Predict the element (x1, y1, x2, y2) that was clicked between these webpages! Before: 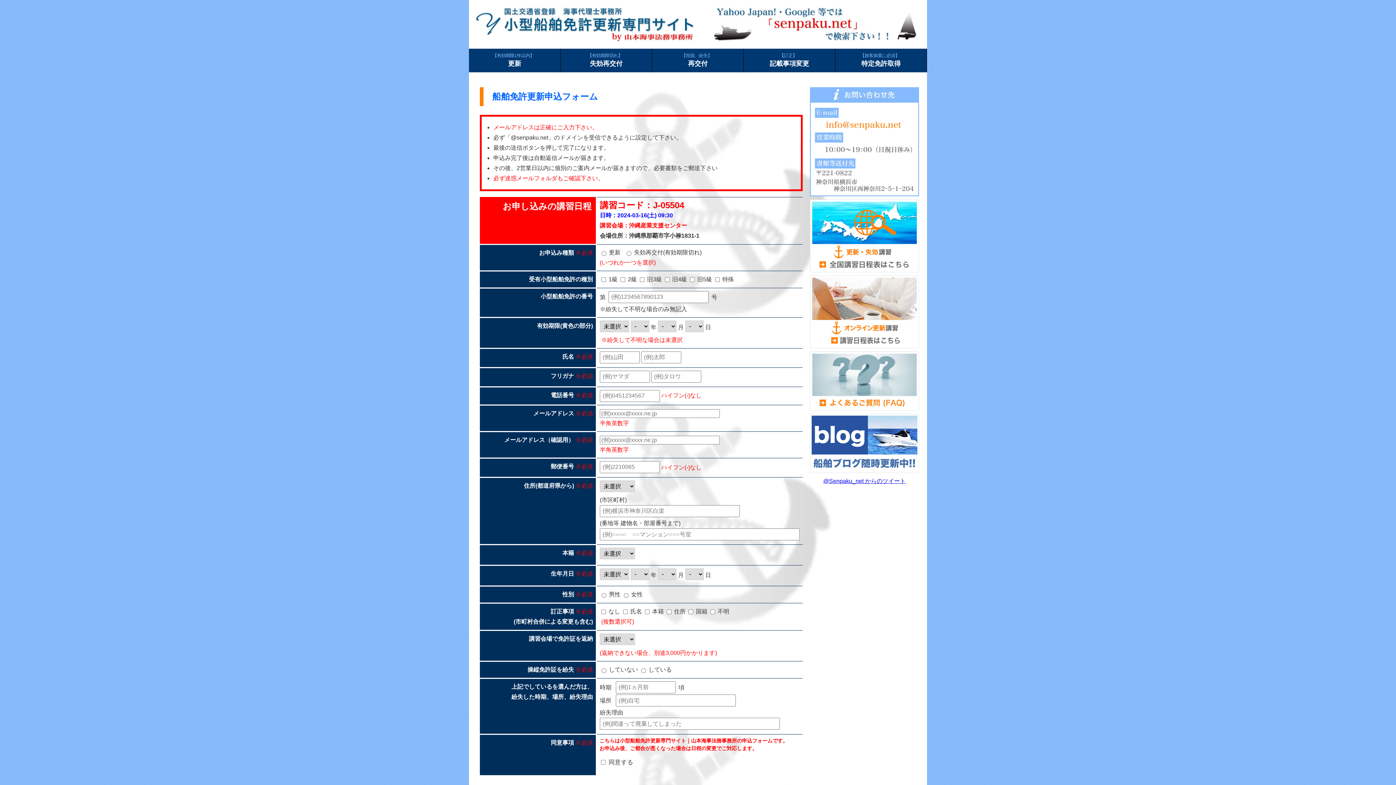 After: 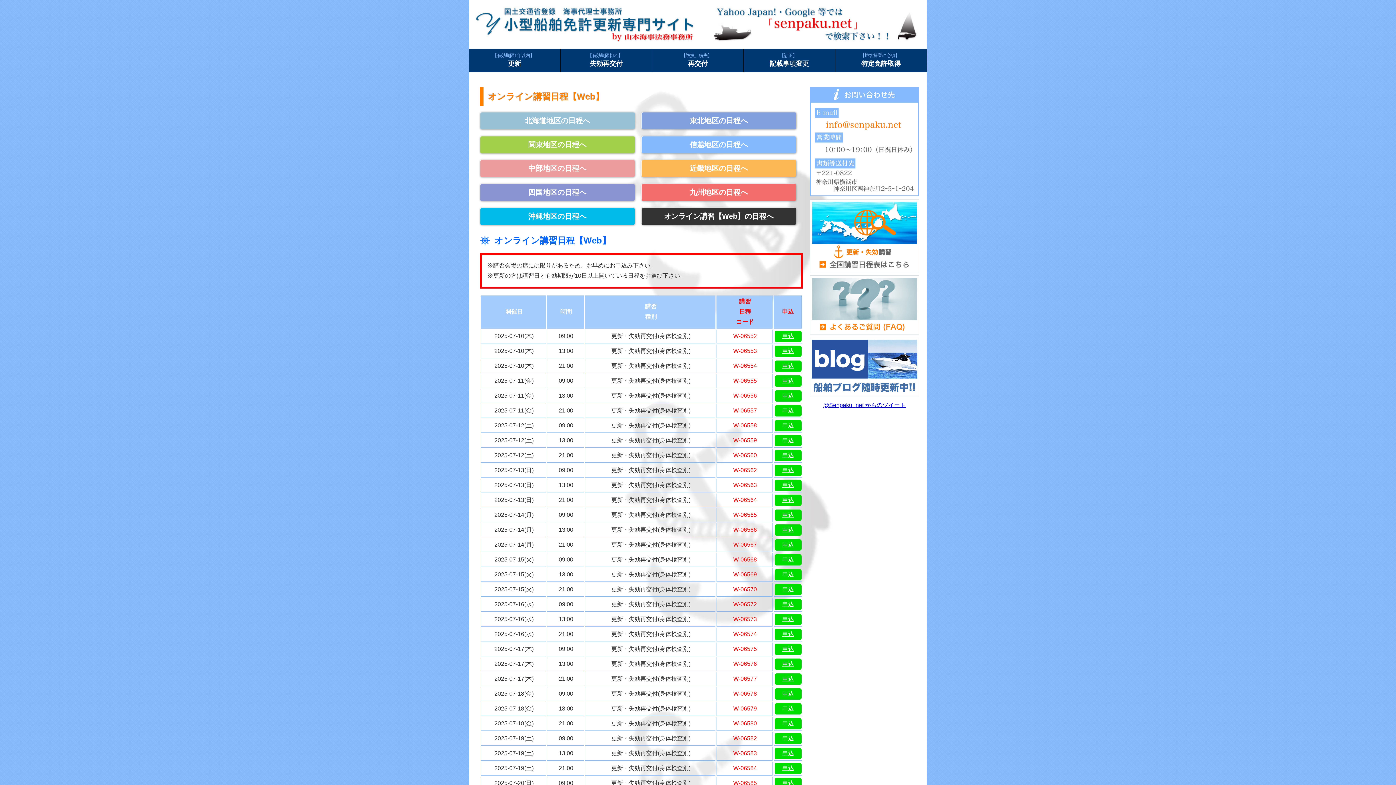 Action: bbox: (810, 343, 919, 349)